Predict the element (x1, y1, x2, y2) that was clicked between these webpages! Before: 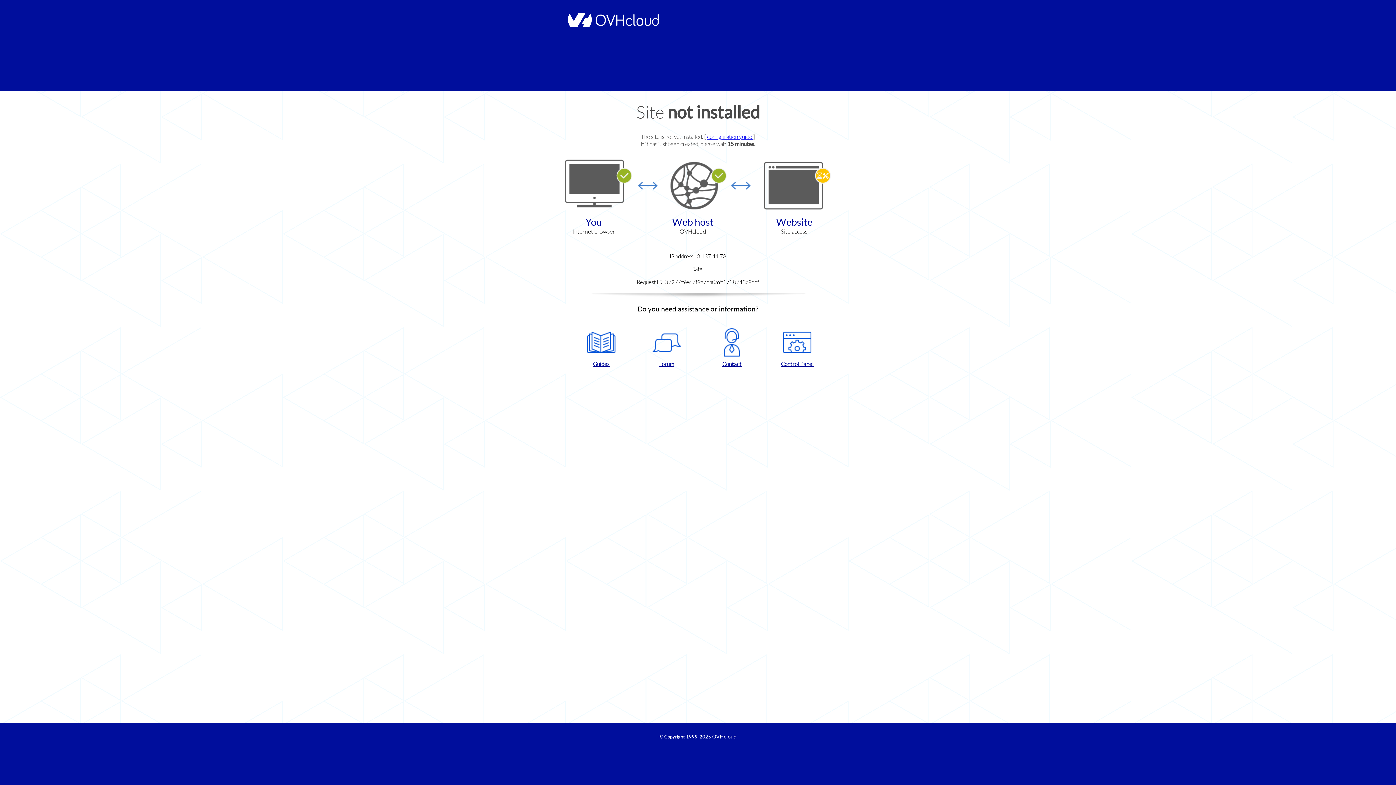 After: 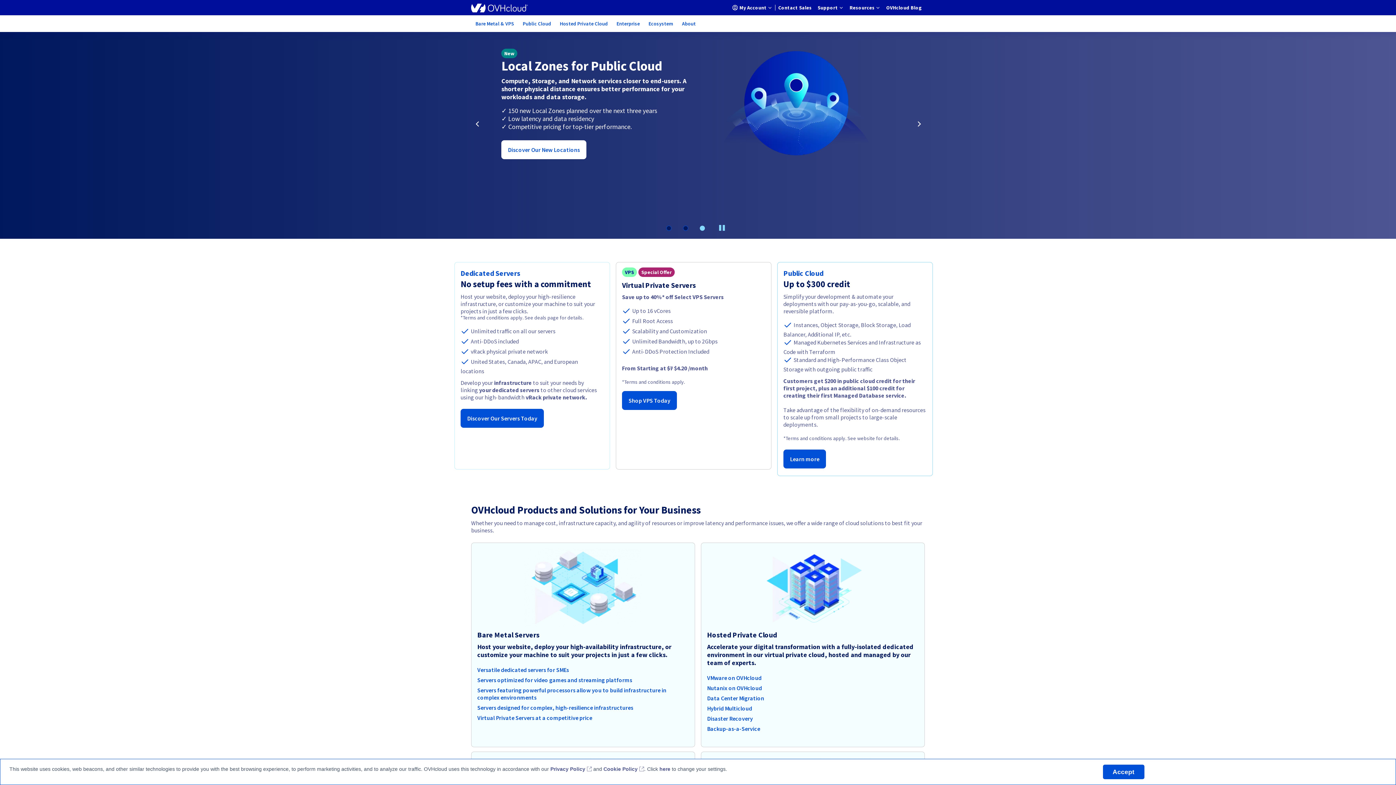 Action: bbox: (712, 734, 736, 740) label: OVHcloud